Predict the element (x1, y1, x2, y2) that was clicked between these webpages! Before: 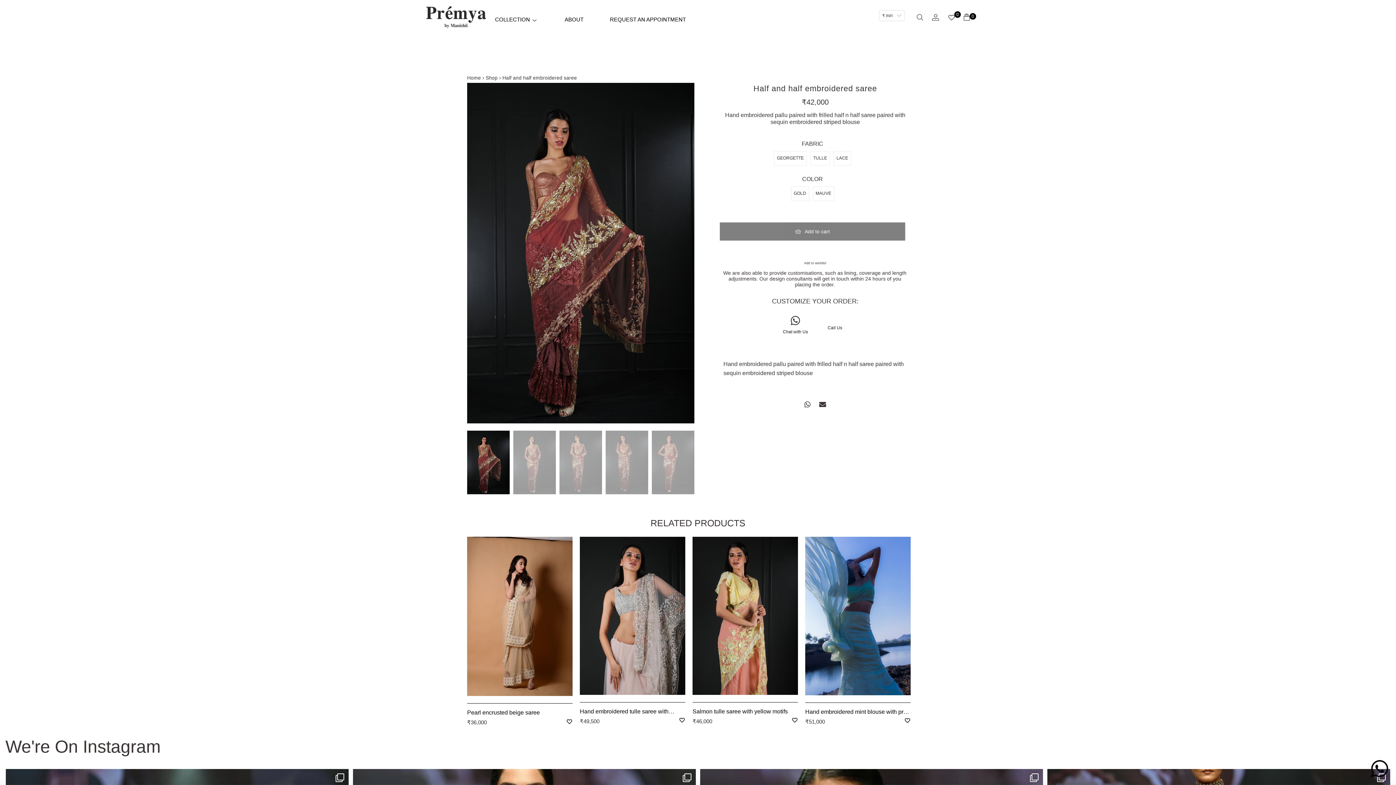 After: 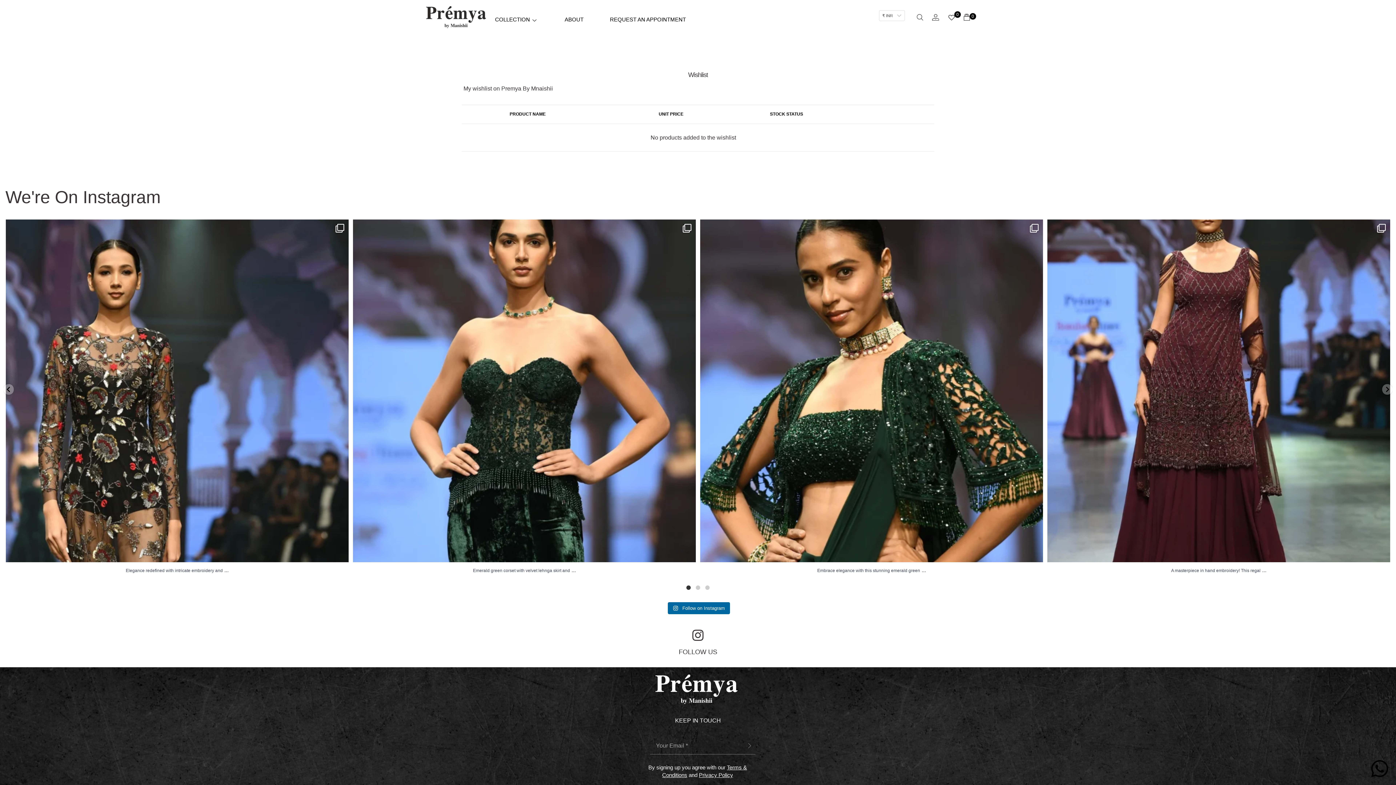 Action: label: 0 bbox: (948, 10, 954, 24)